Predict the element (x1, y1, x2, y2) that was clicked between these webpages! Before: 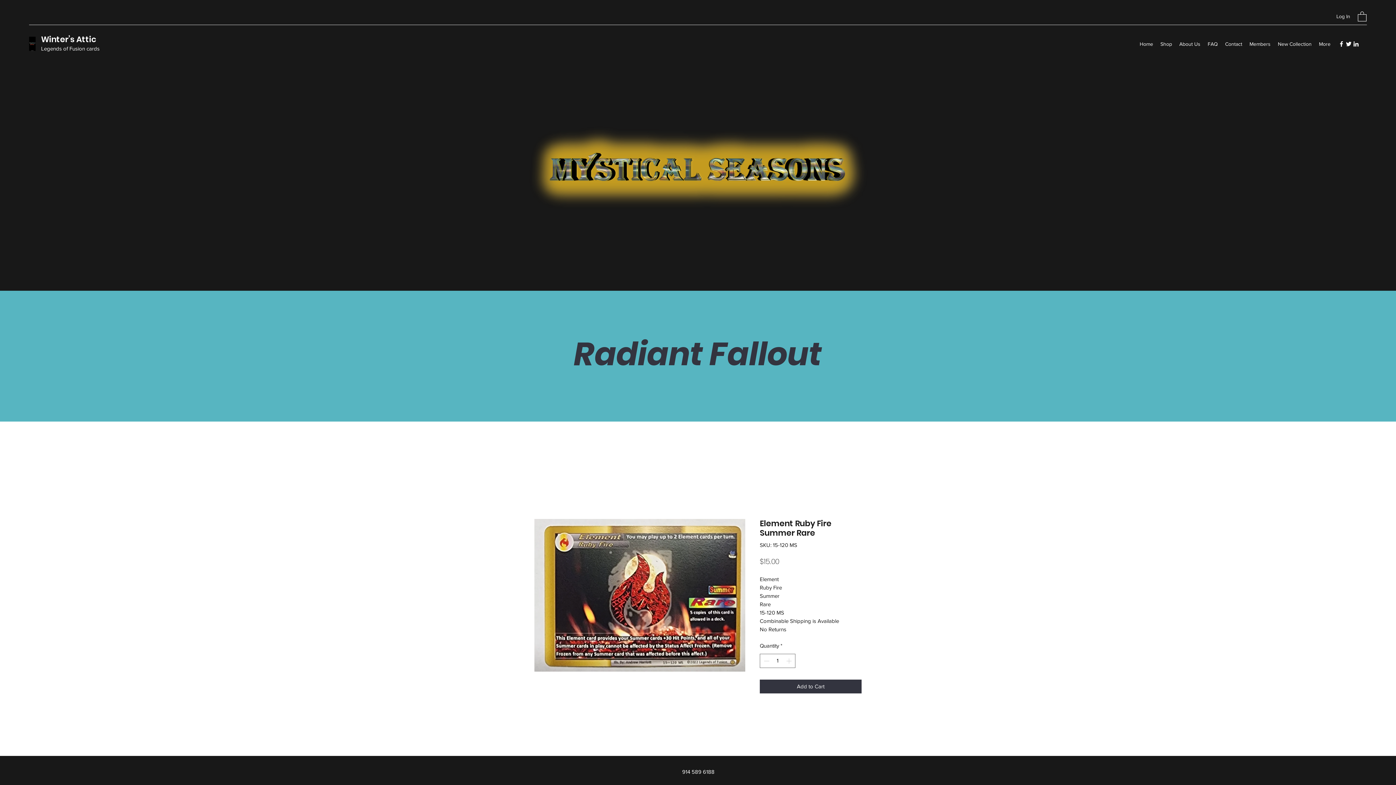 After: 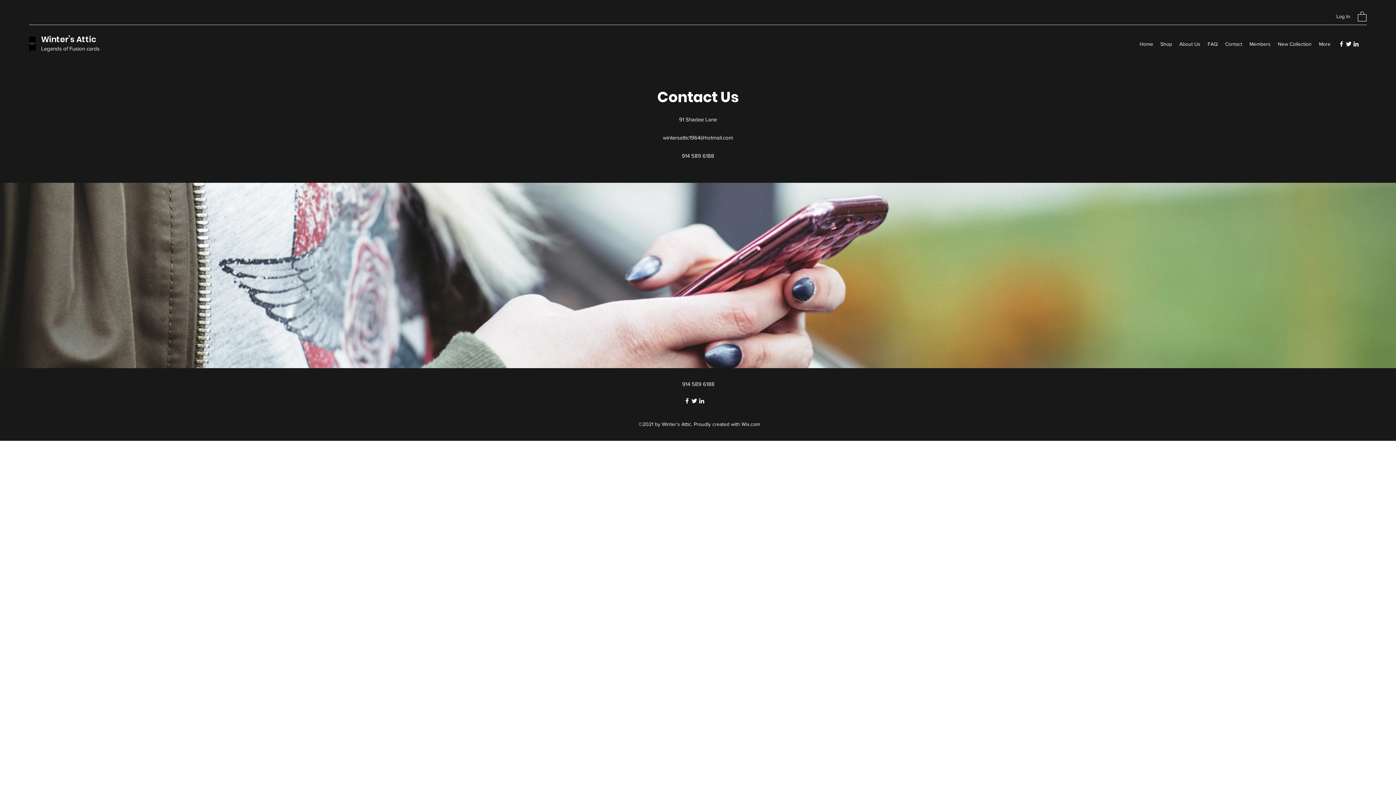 Action: label: Contact bbox: (1221, 38, 1246, 49)